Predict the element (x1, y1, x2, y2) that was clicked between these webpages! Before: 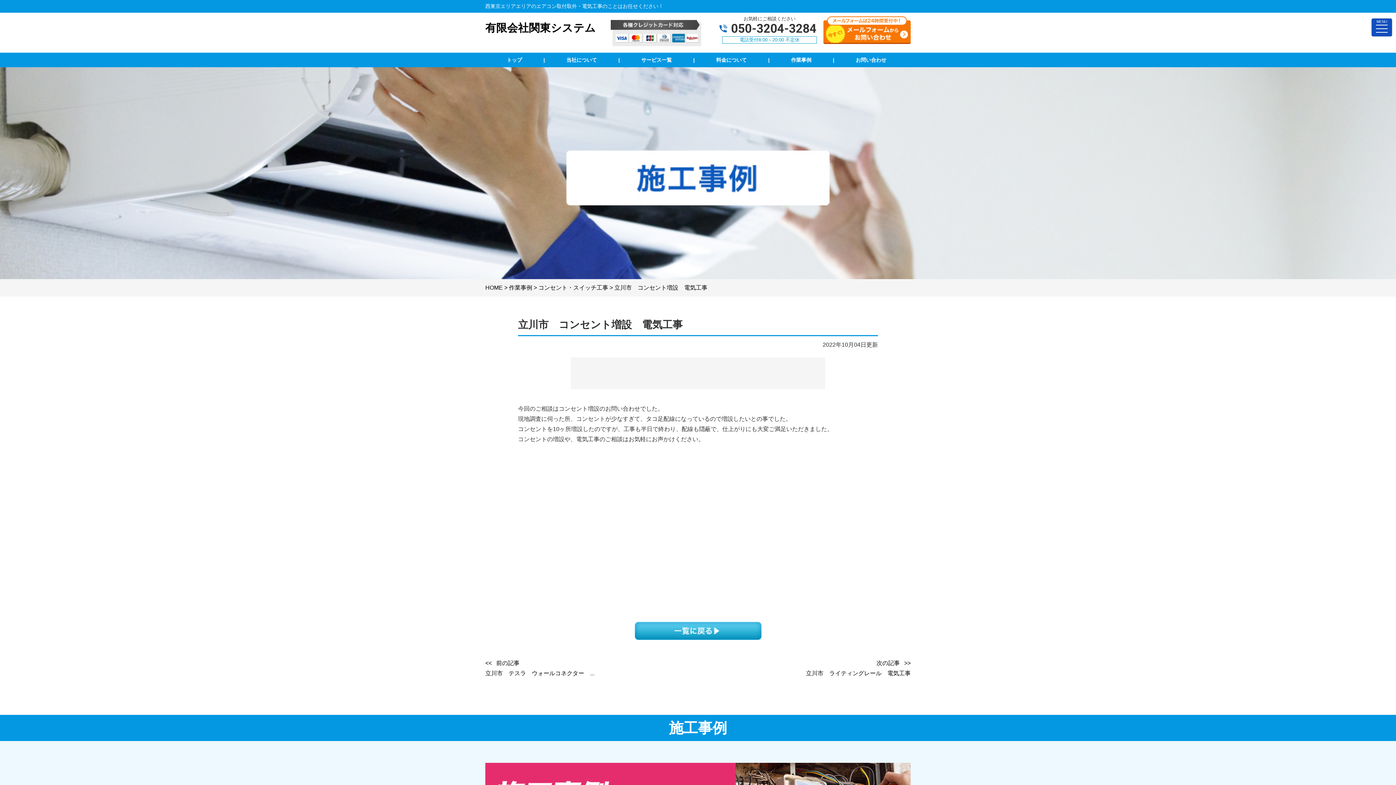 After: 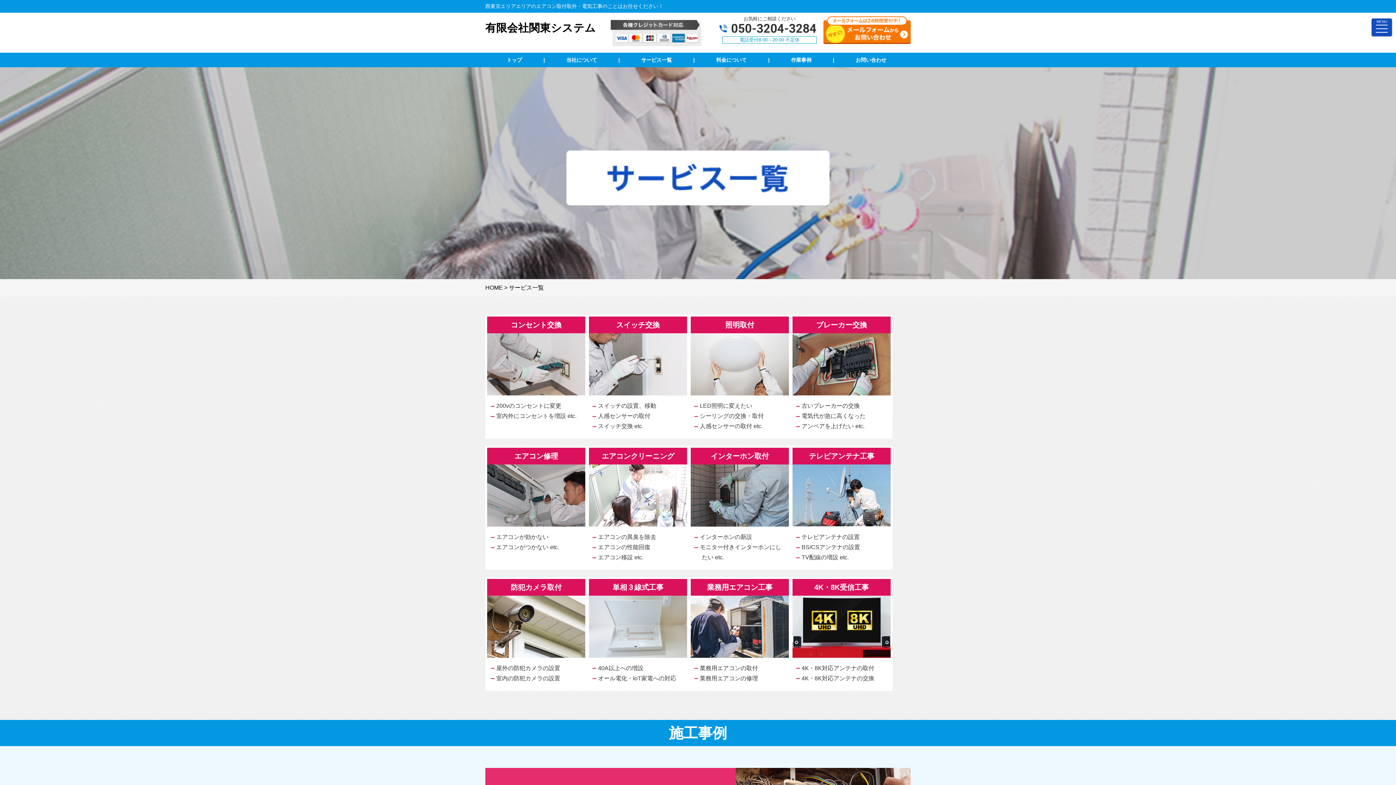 Action: label: サービス一覧 bbox: (641, 57, 672, 62)